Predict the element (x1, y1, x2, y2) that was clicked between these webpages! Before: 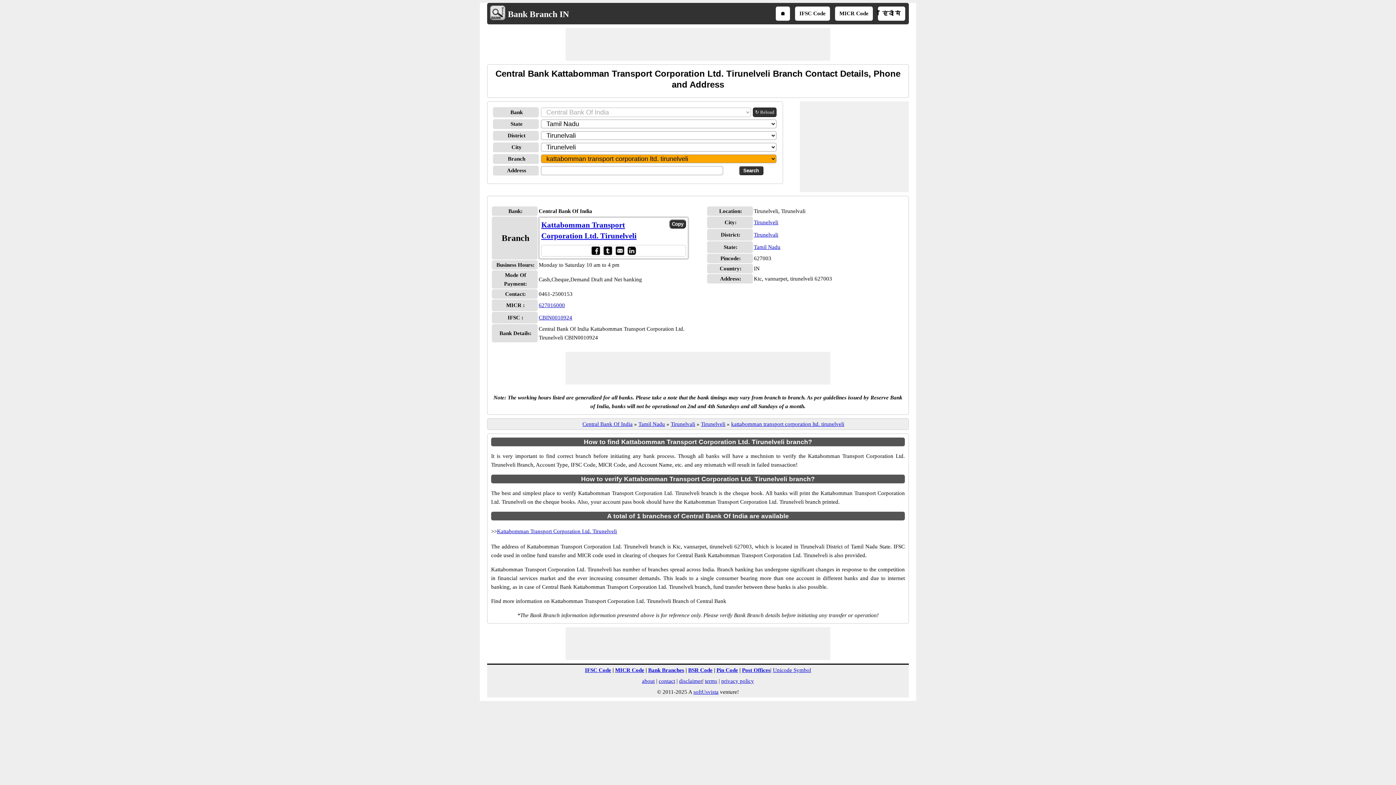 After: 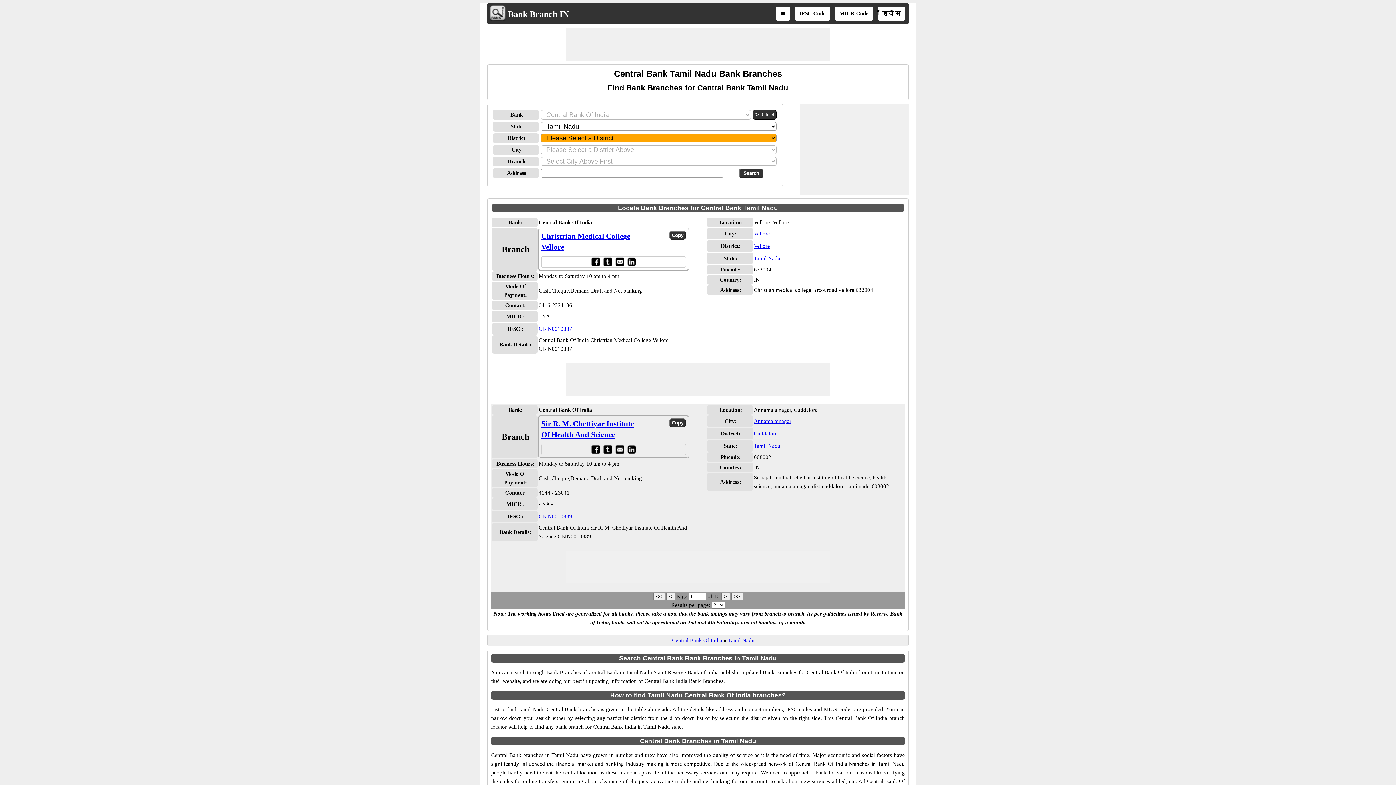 Action: bbox: (638, 421, 665, 427) label: Tamil Nadu